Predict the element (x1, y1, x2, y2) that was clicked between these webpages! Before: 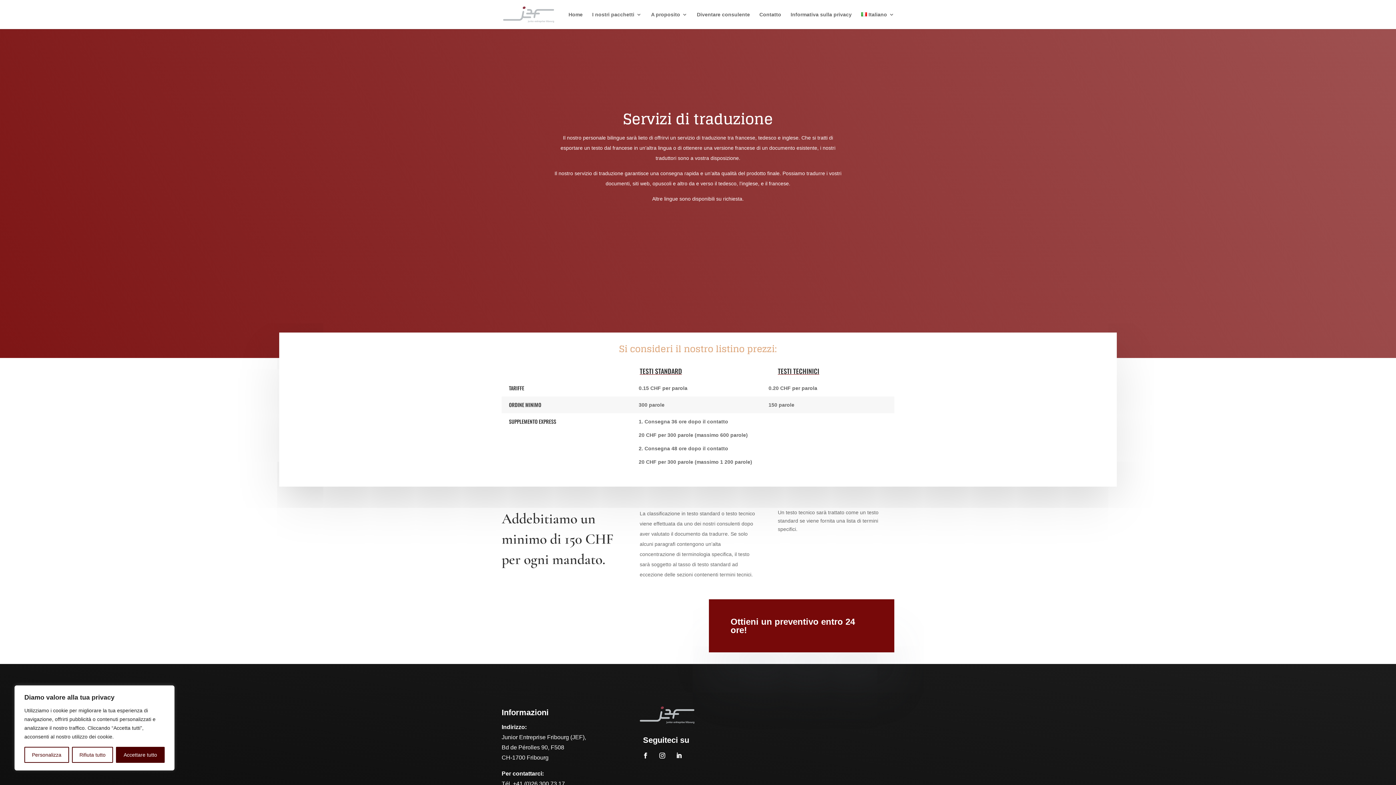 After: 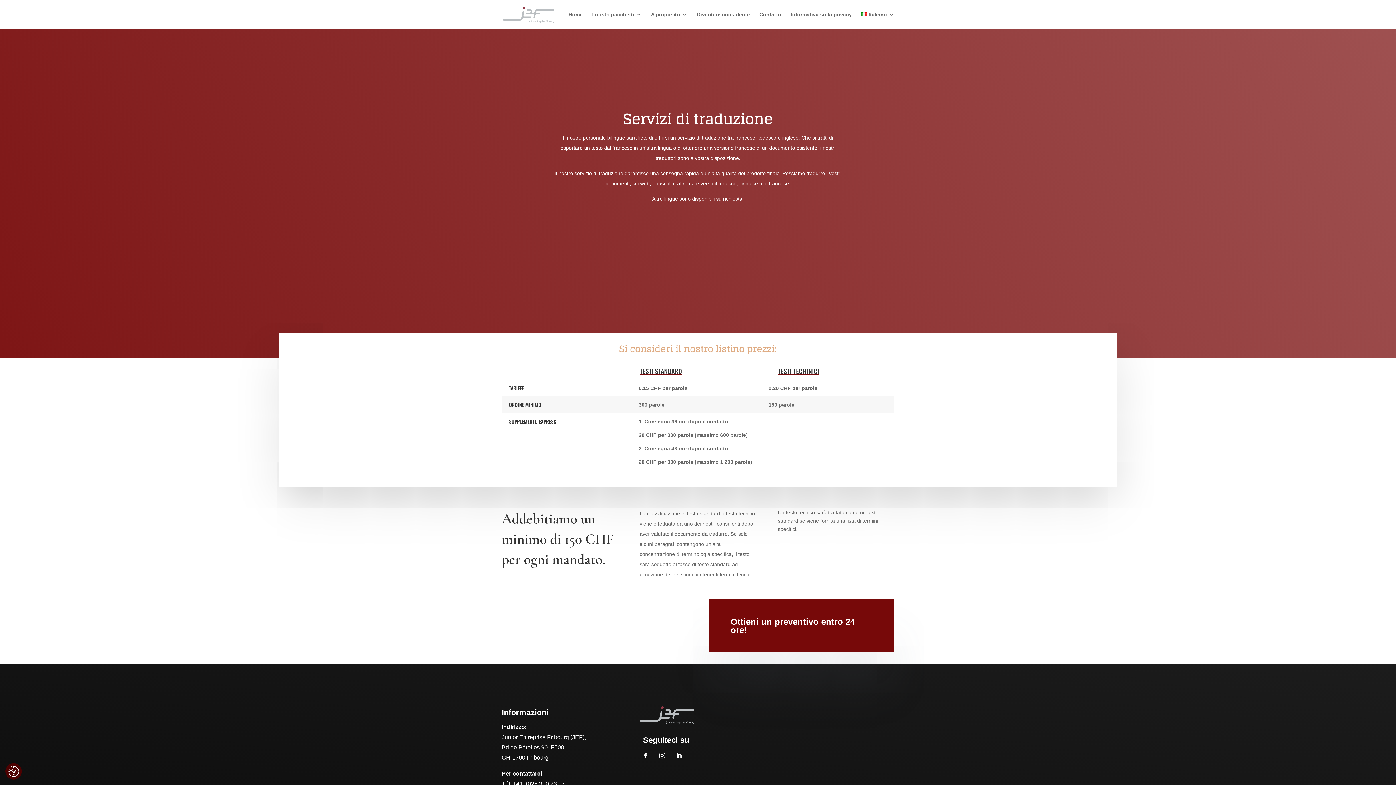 Action: bbox: (116, 747, 164, 763) label: Accettare tutto